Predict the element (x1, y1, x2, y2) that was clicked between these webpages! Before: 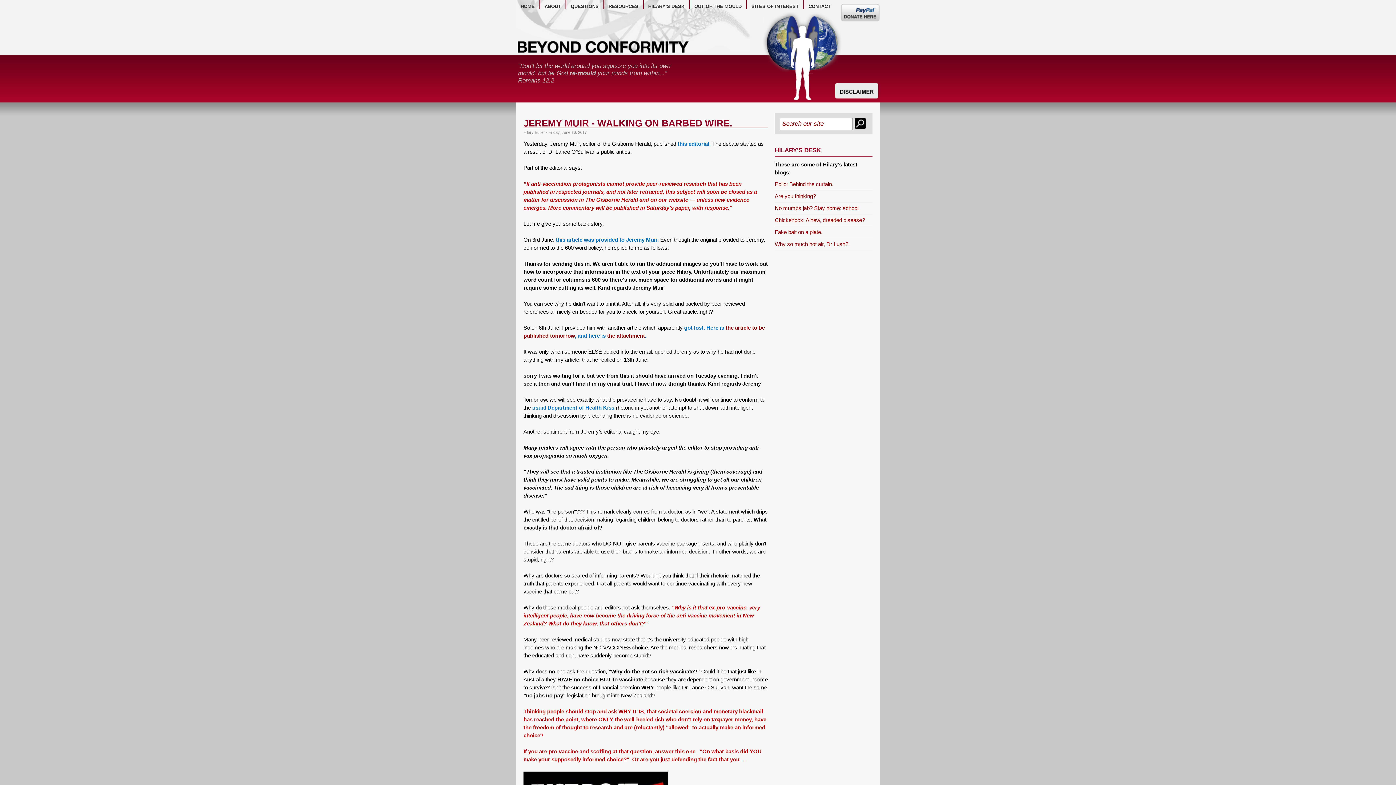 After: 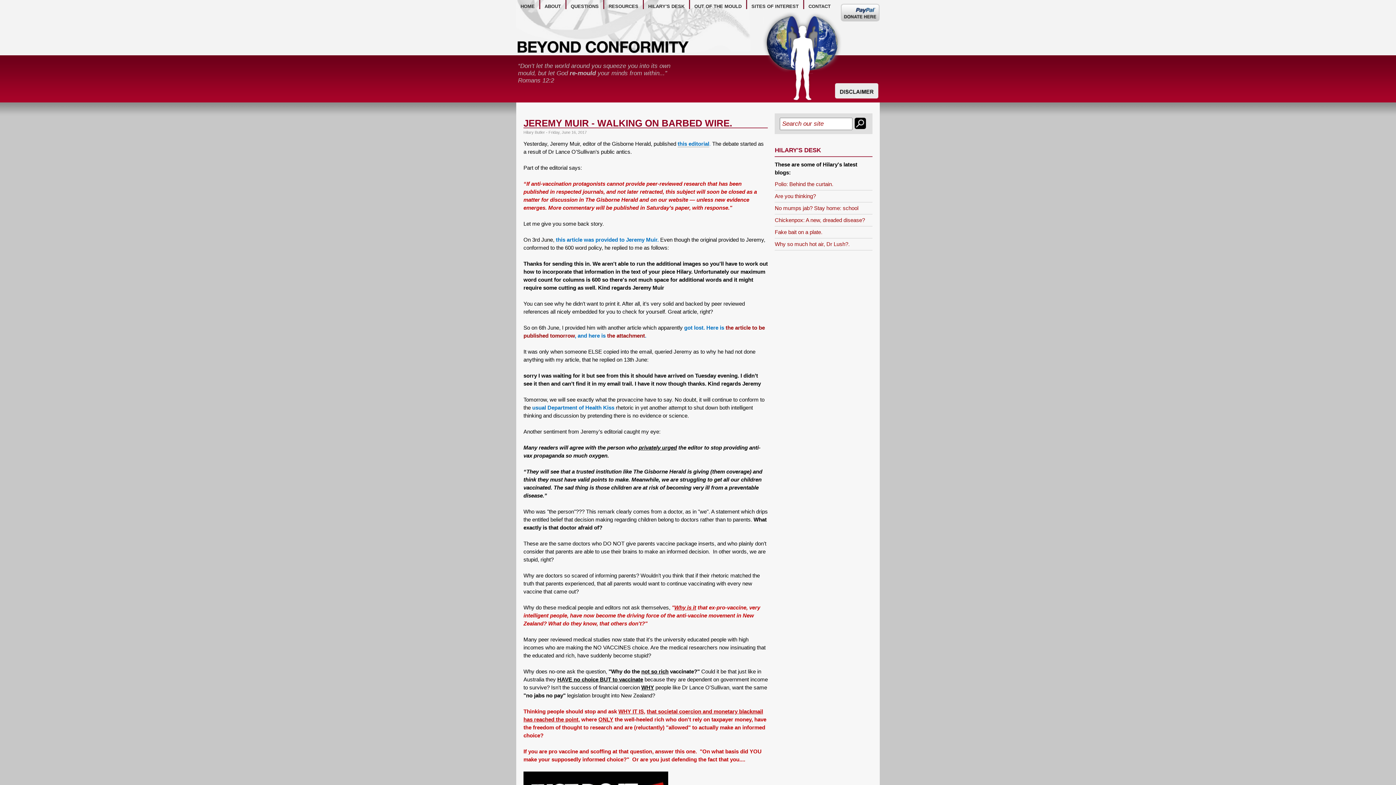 Action: label: this editorial bbox: (677, 140, 709, 146)